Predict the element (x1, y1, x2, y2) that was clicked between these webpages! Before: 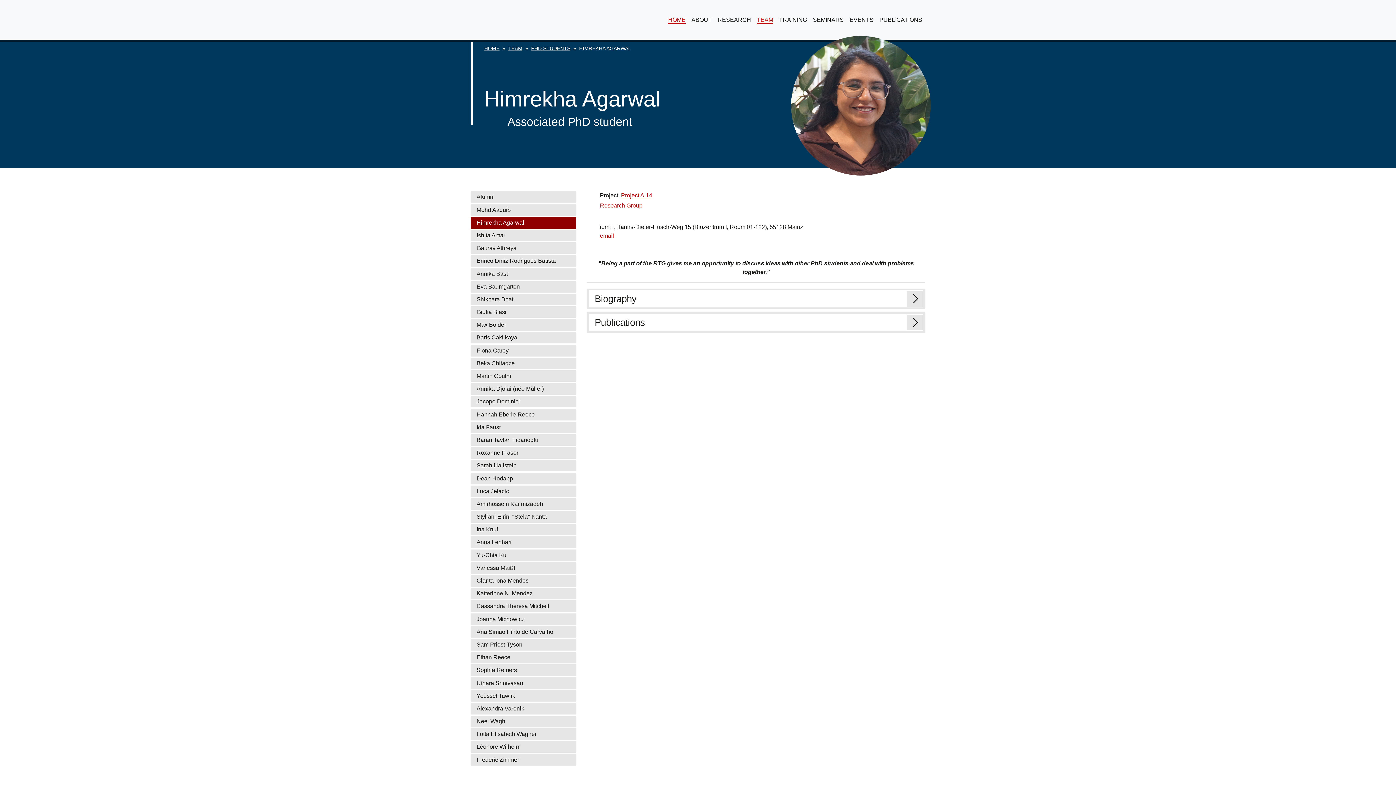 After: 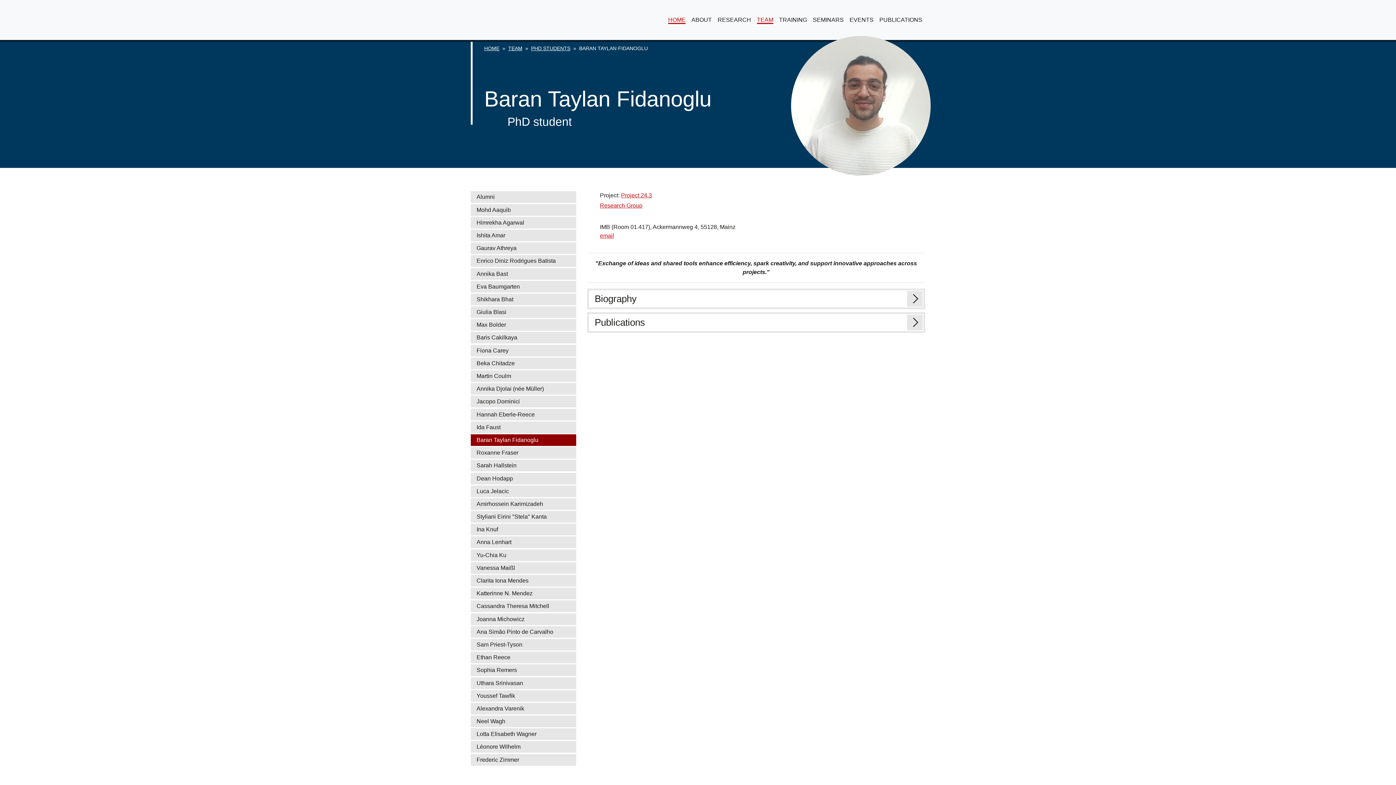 Action: label: Baran Taylan Fidanoglu bbox: (470, 434, 576, 446)